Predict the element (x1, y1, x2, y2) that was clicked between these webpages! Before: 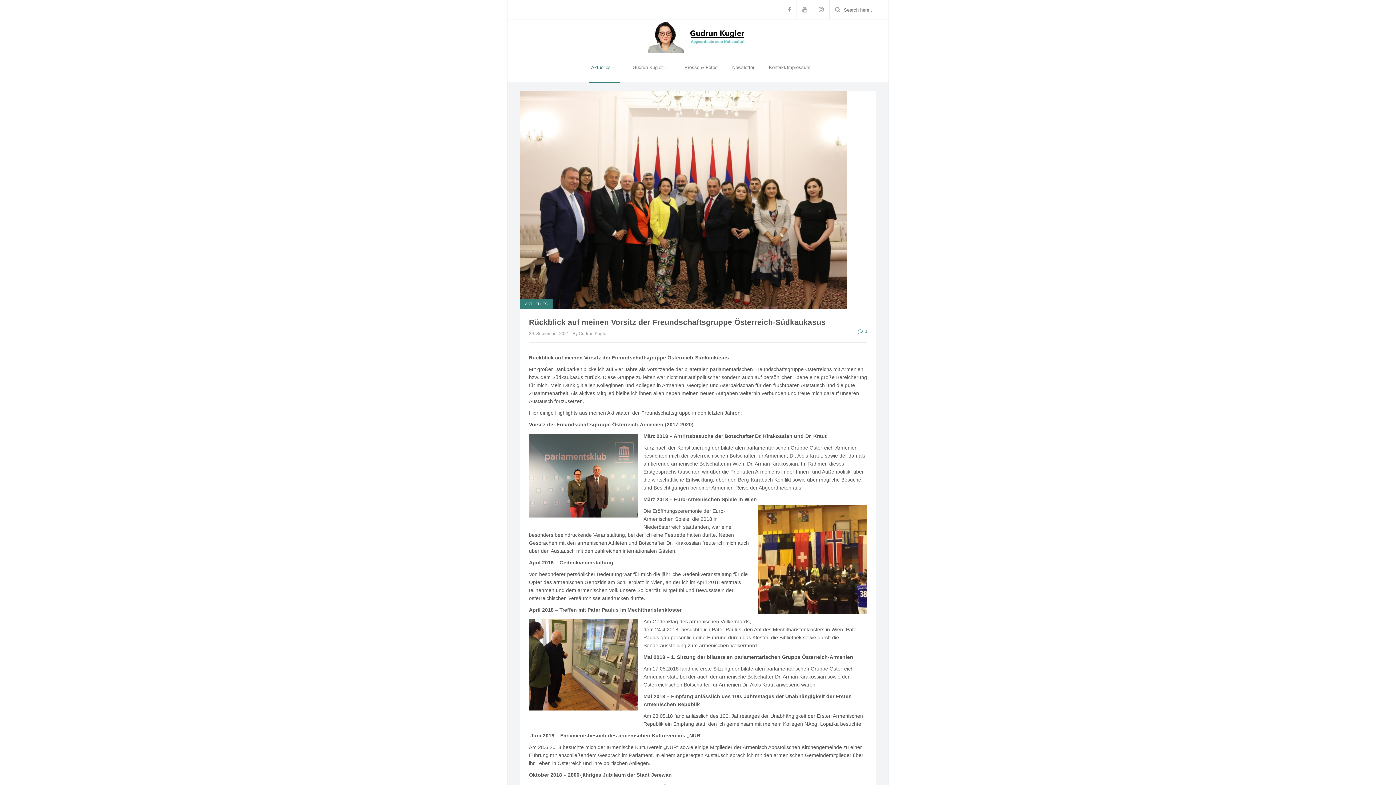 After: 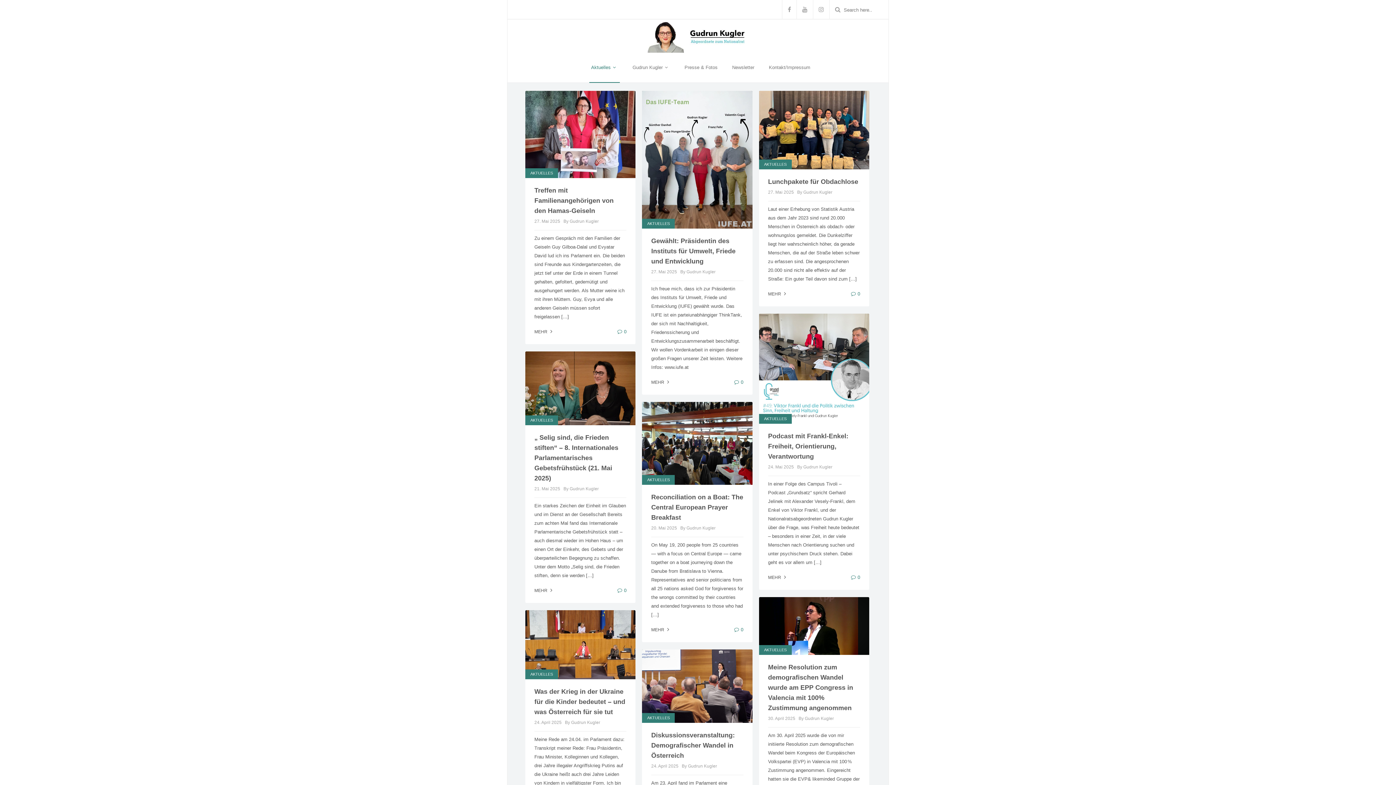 Action: bbox: (520, 299, 552, 309) label: AKTUELLES